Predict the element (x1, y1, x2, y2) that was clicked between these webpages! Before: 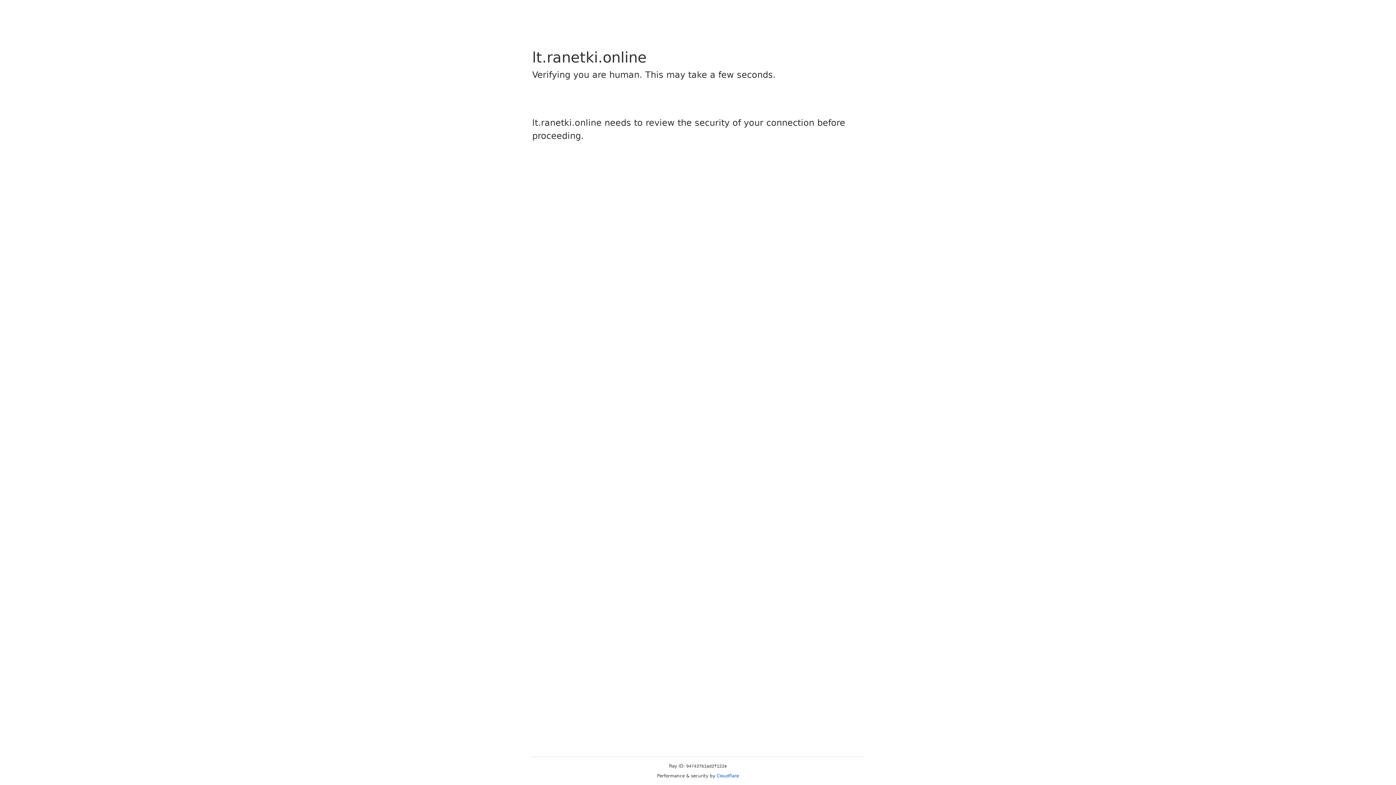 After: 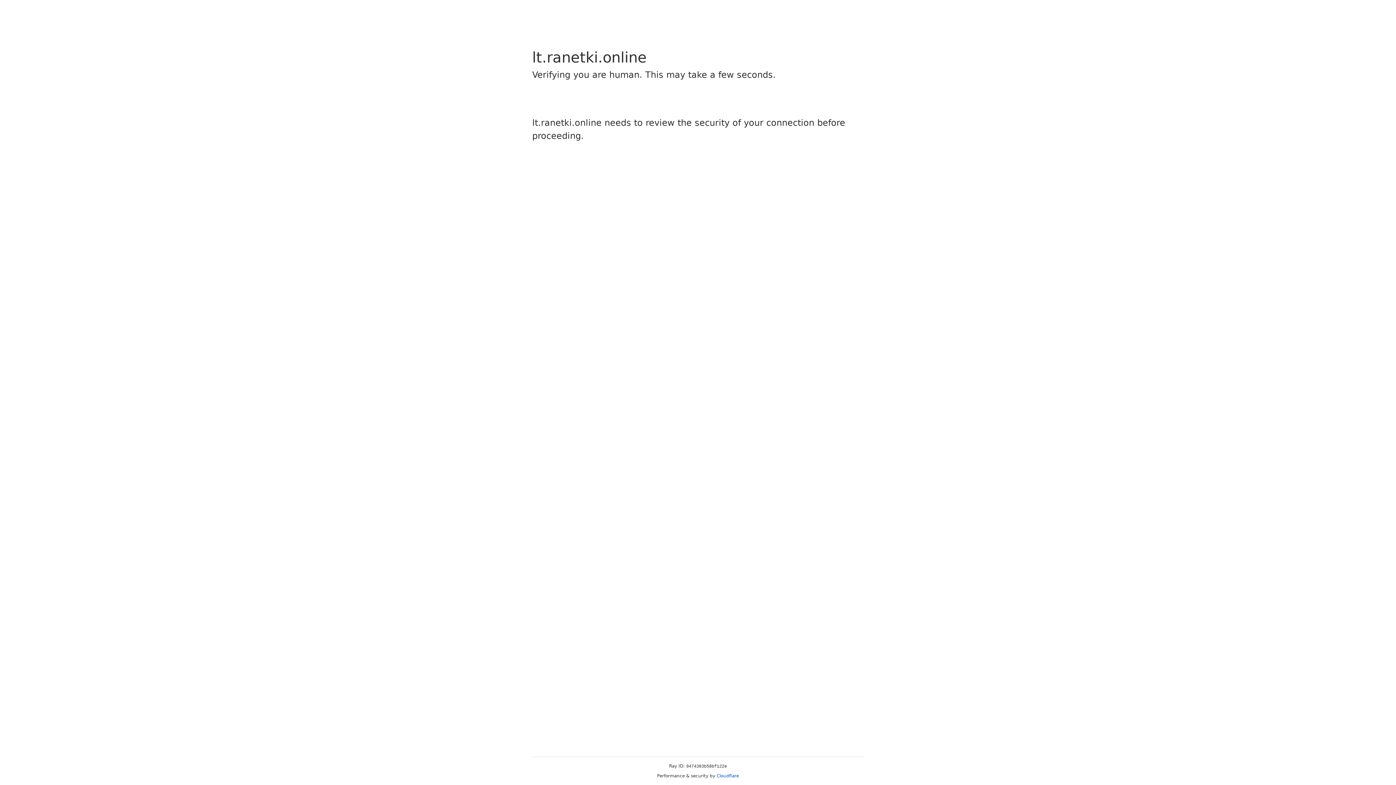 Action: label: Cloudflare bbox: (716, 773, 739, 778)